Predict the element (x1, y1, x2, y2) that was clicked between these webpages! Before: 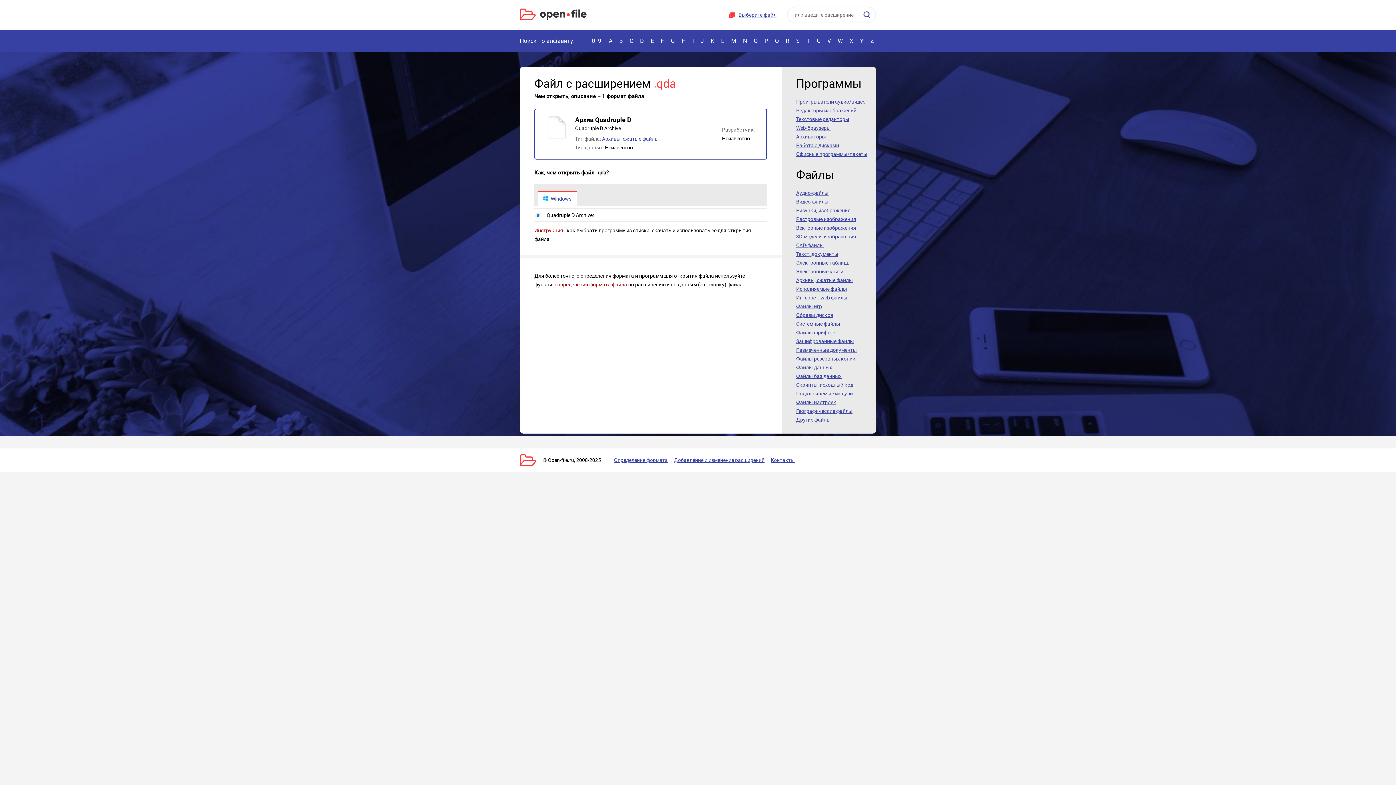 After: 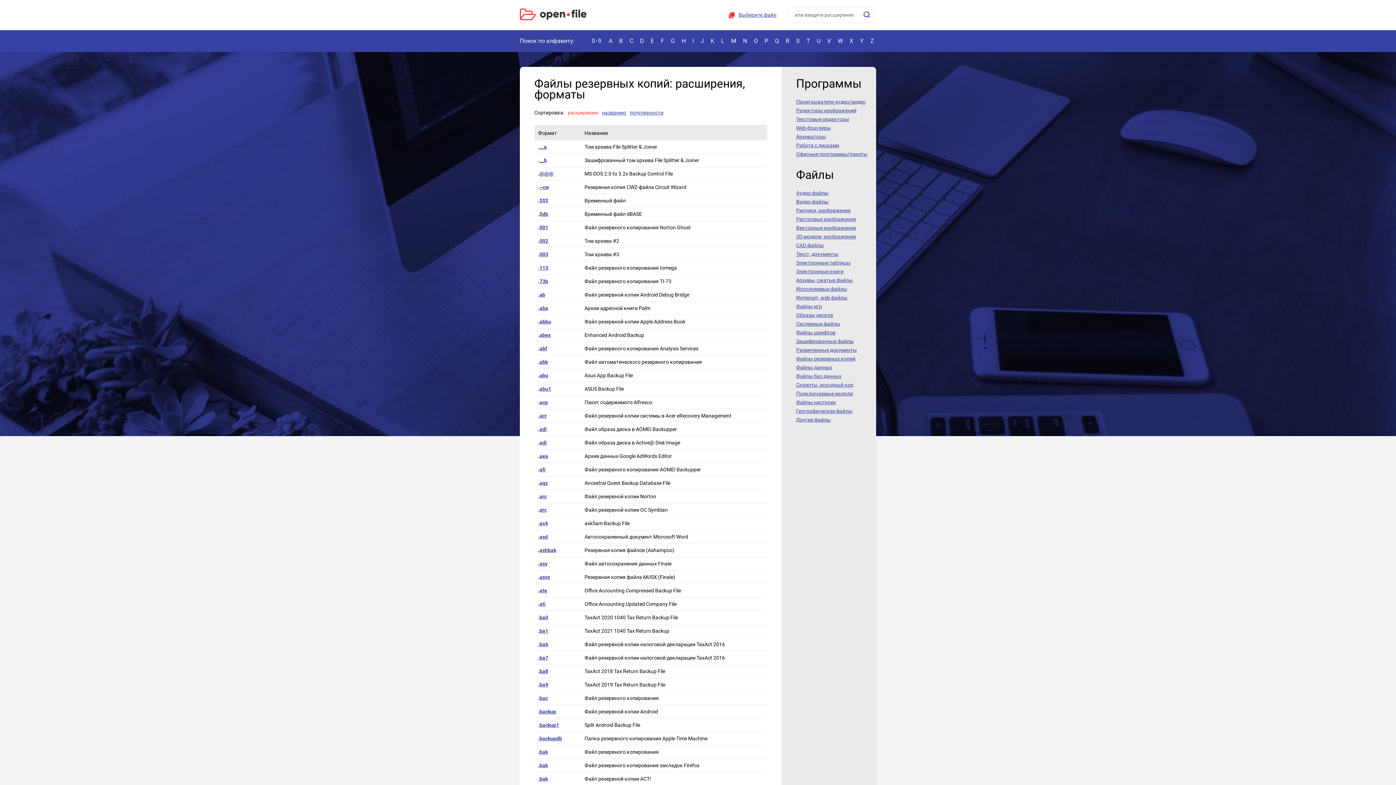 Action: bbox: (796, 354, 869, 363) label: Файлы резервных копий